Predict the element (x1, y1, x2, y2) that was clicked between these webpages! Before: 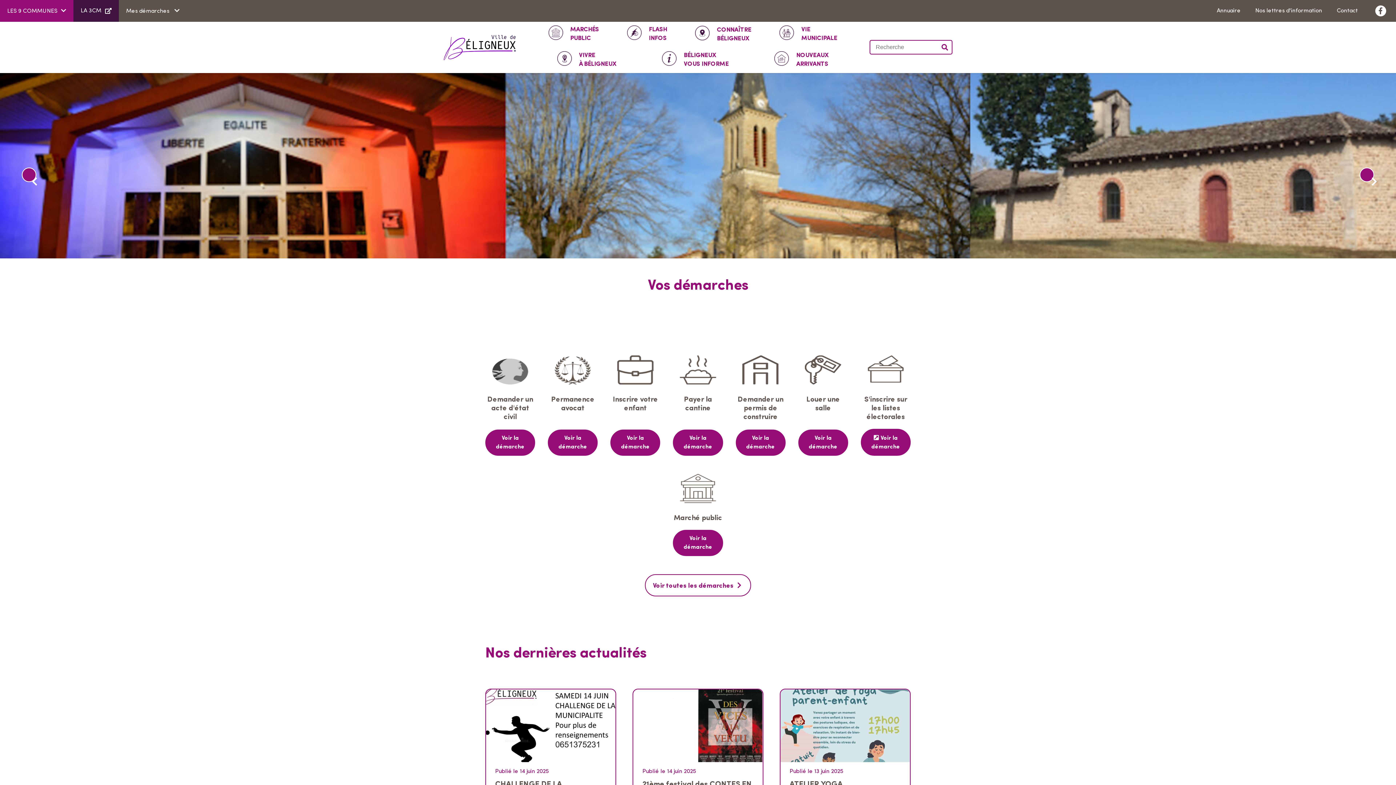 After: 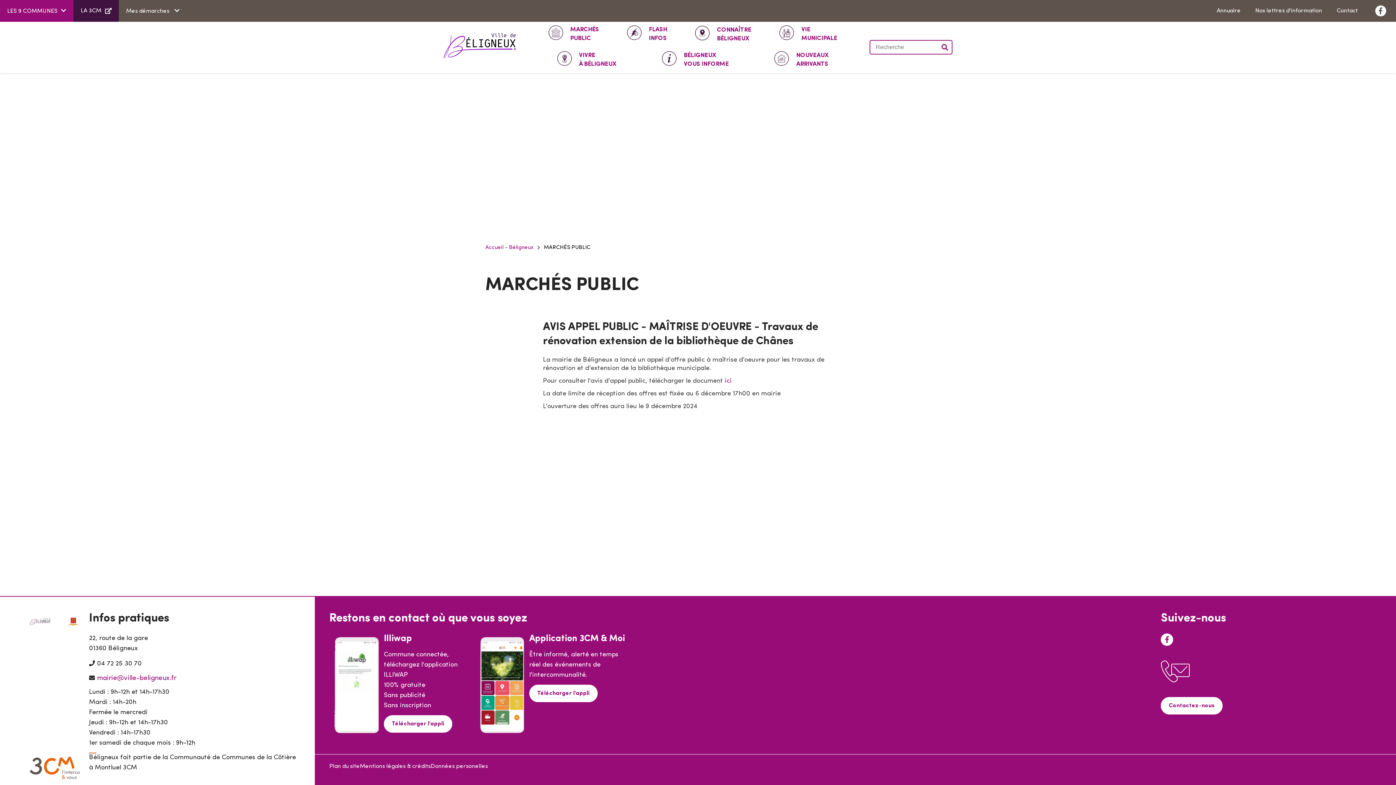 Action: bbox: (570, 25, 599, 43) label: MARCHÉS
PUBLIC